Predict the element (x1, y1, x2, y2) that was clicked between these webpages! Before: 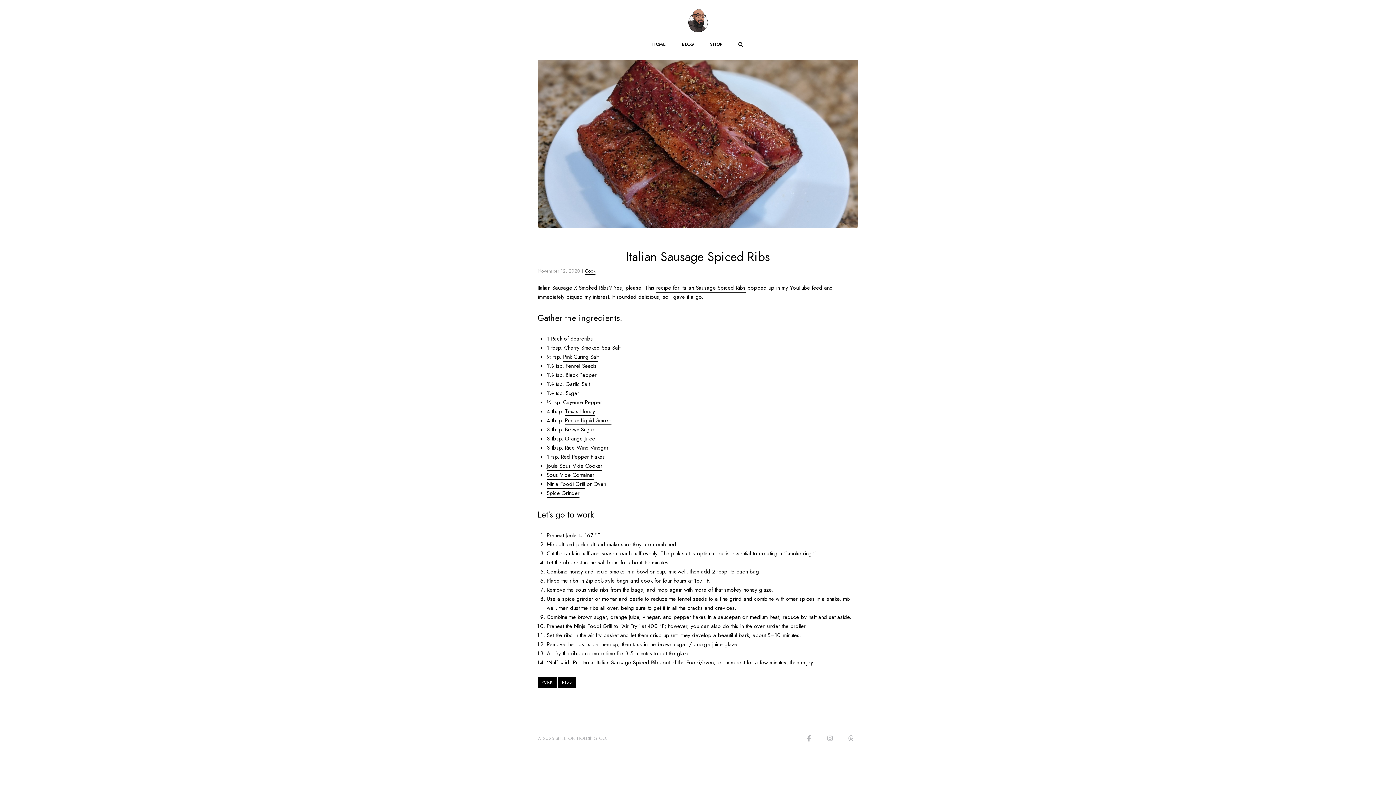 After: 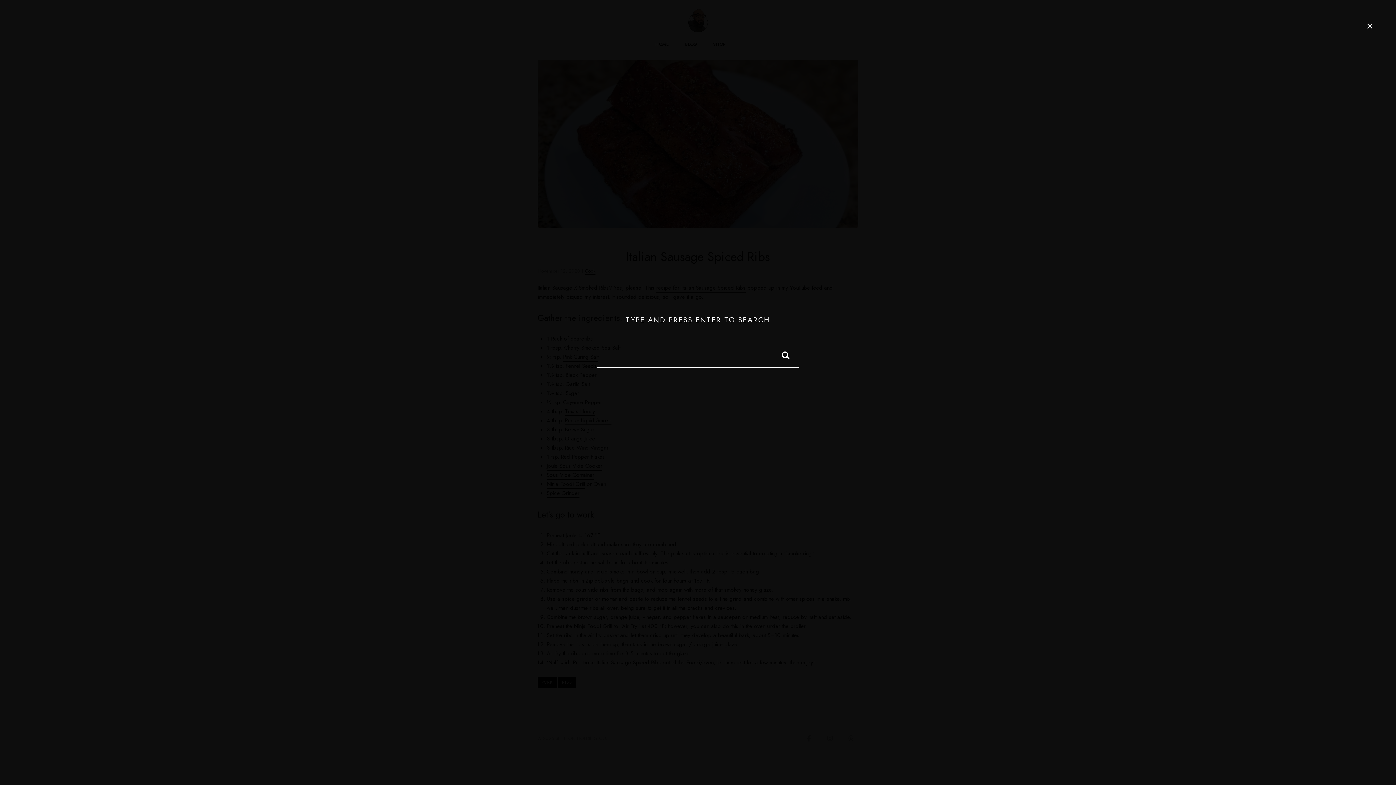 Action: bbox: (737, 41, 744, 48) label: Open Search